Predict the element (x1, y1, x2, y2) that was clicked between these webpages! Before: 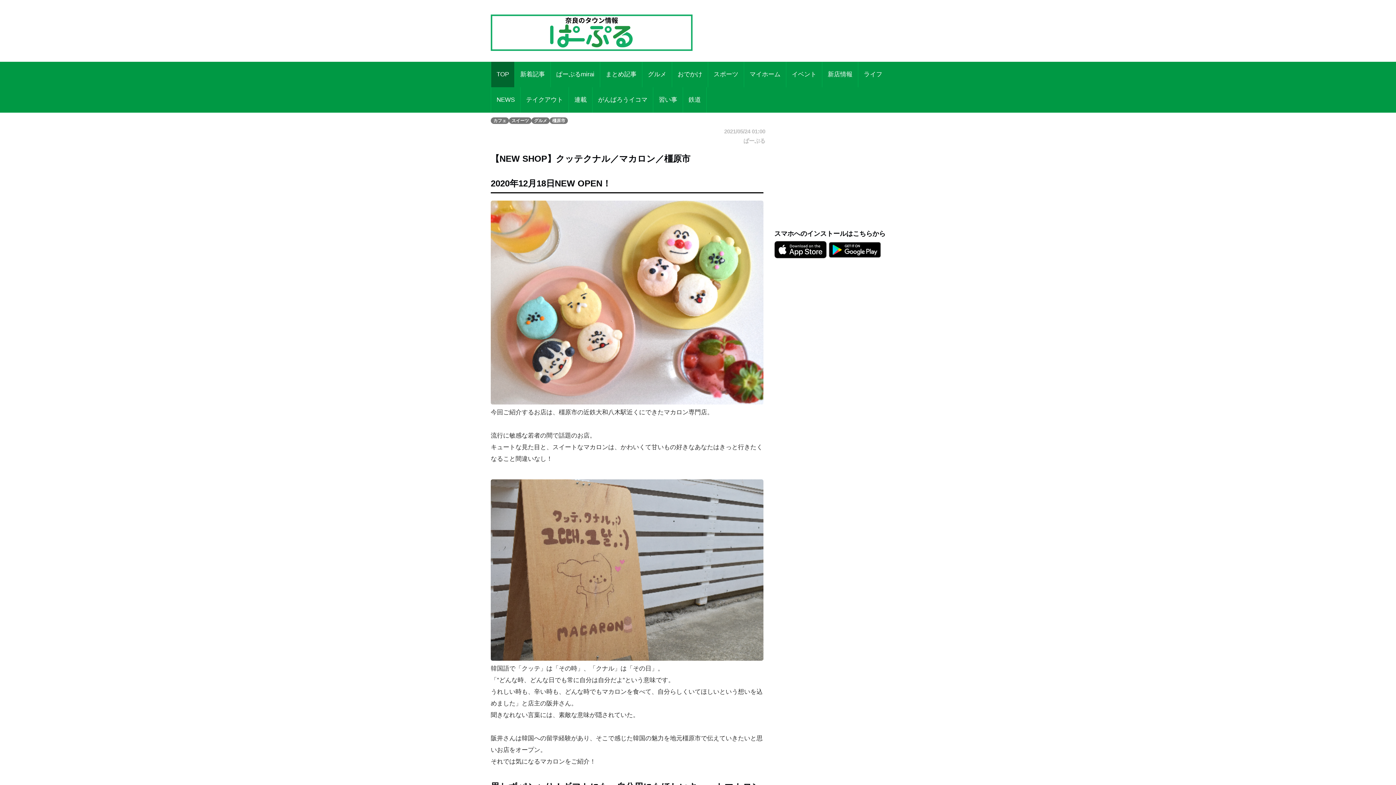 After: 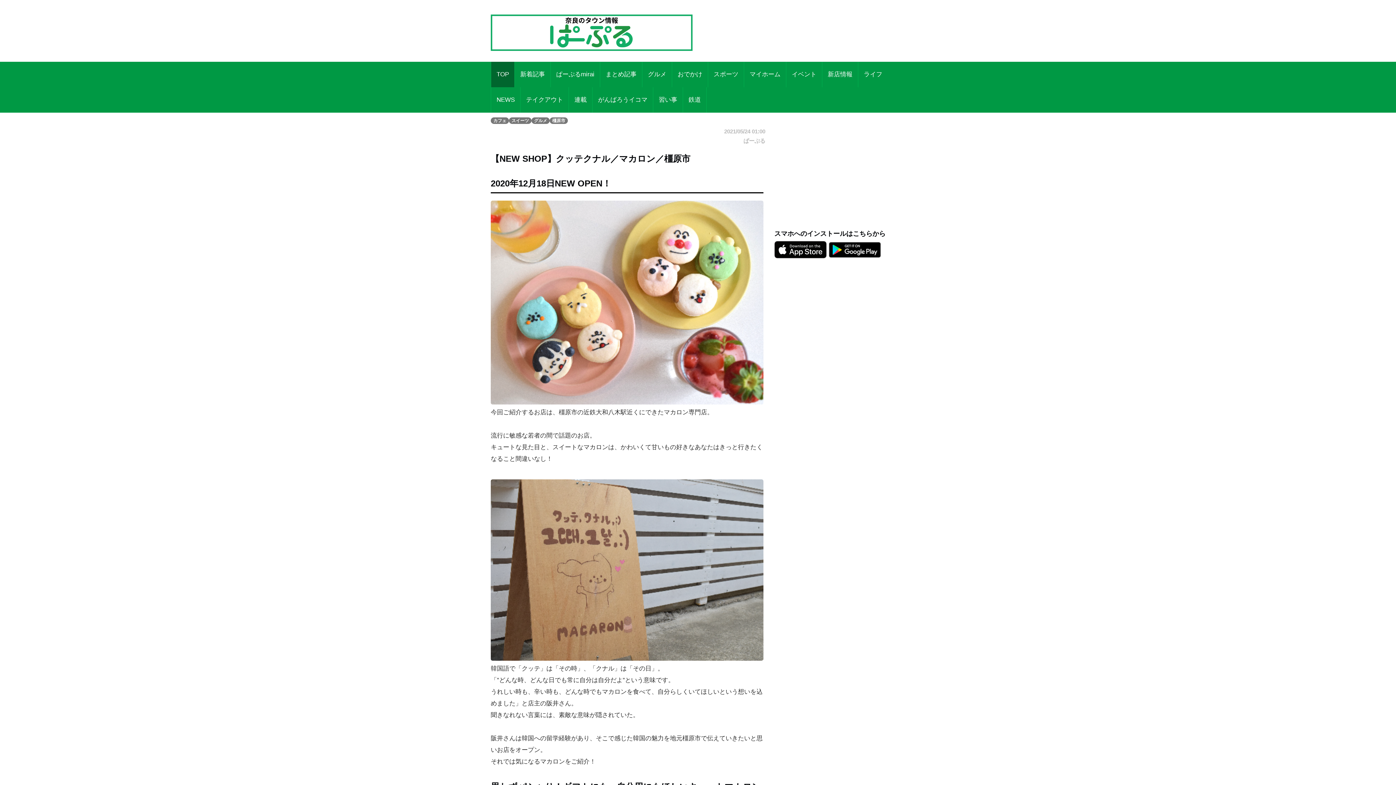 Action: bbox: (828, 245, 881, 252)